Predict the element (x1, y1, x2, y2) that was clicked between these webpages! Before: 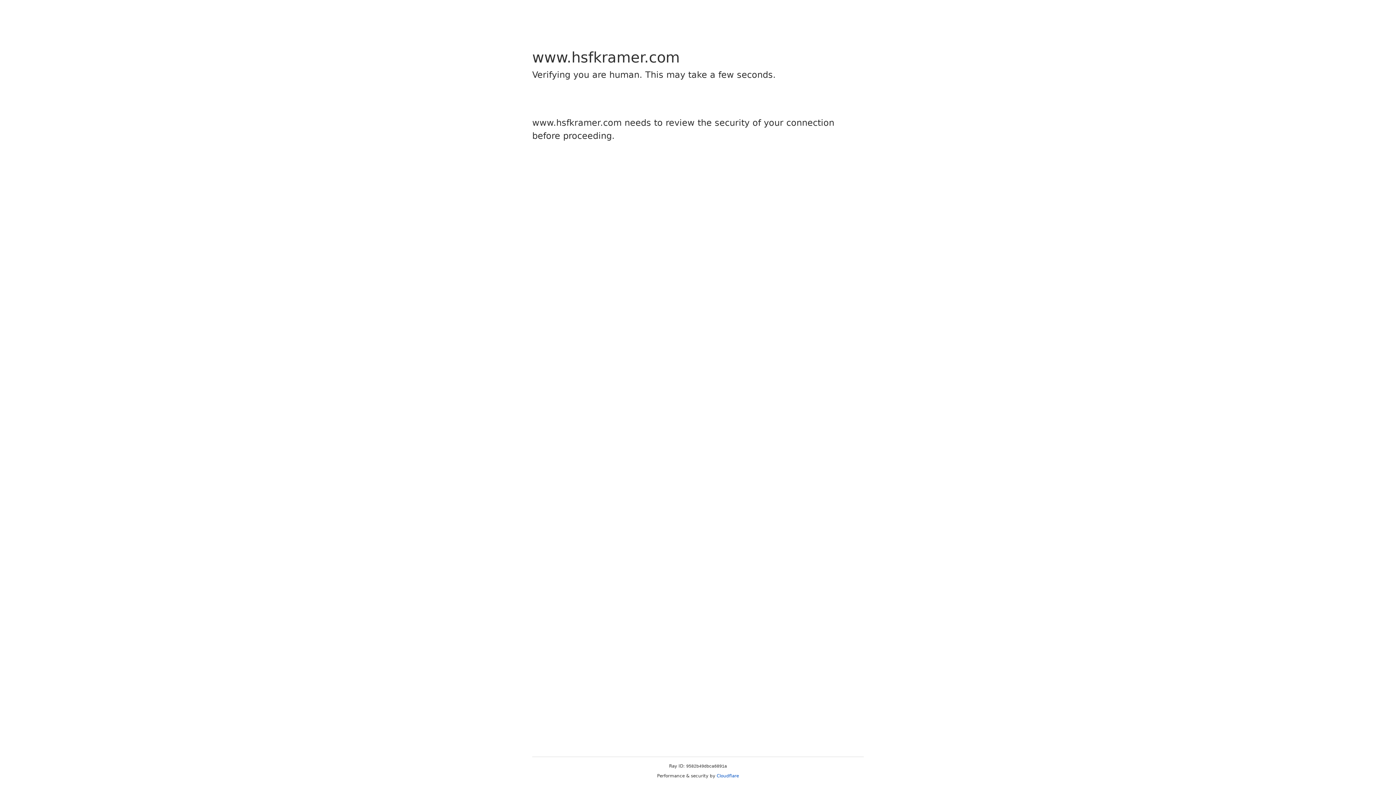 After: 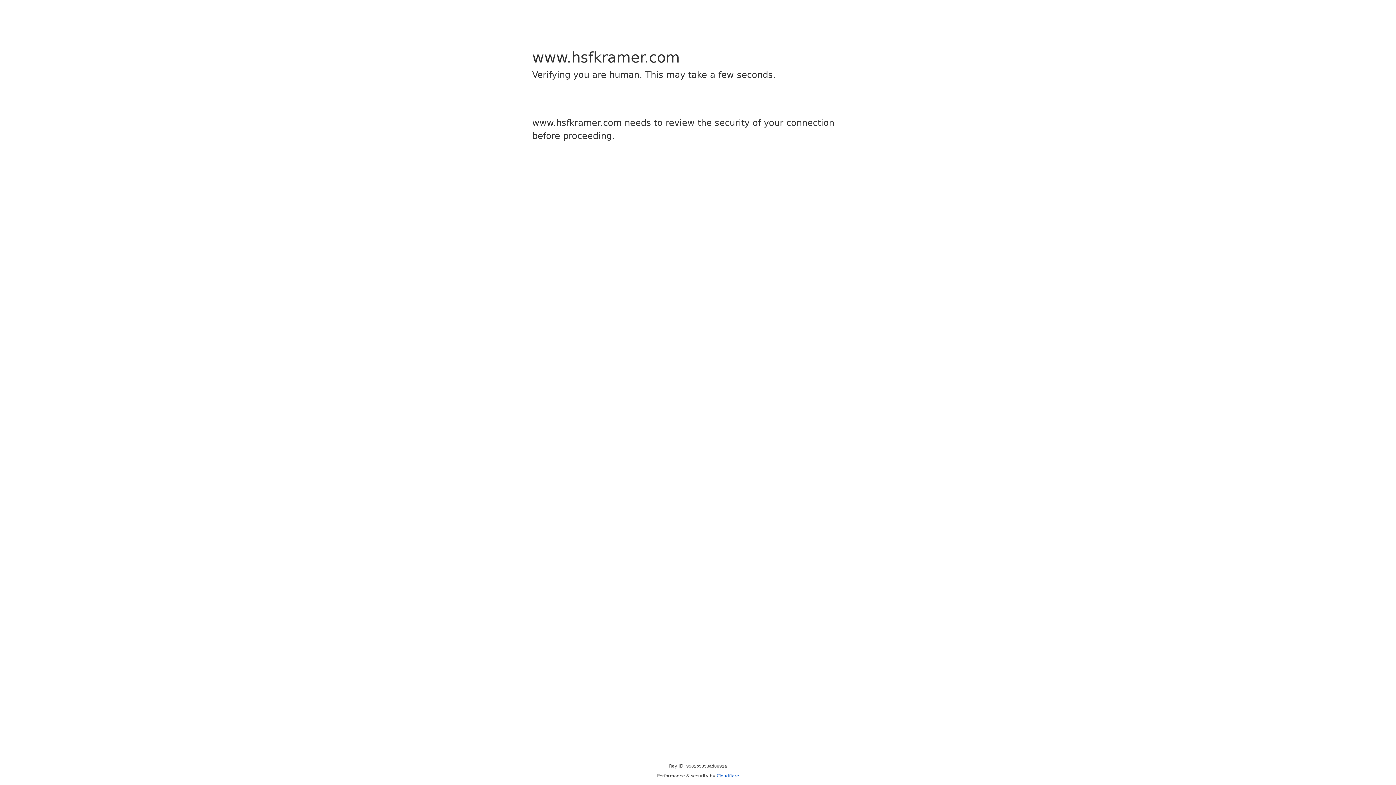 Action: label: Cloudflare bbox: (716, 773, 739, 778)